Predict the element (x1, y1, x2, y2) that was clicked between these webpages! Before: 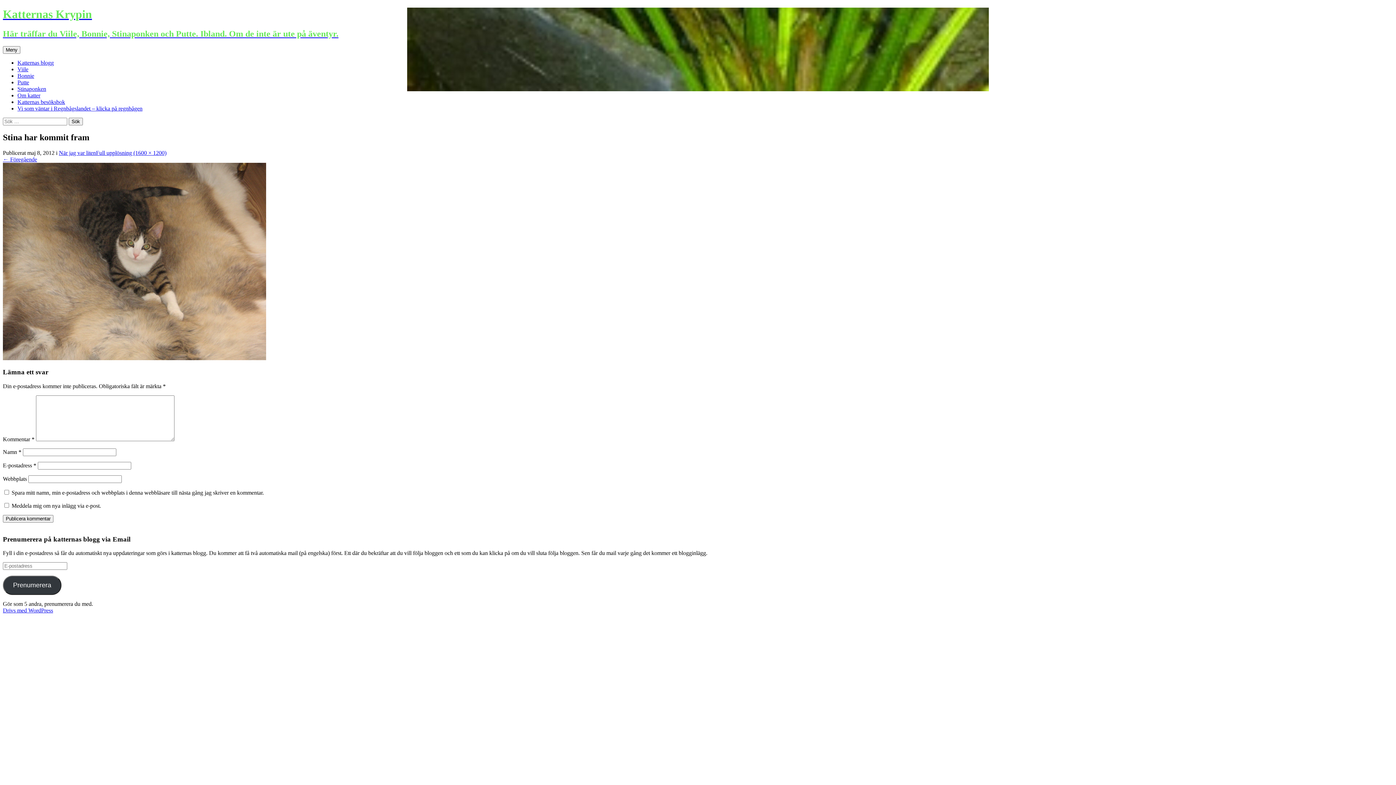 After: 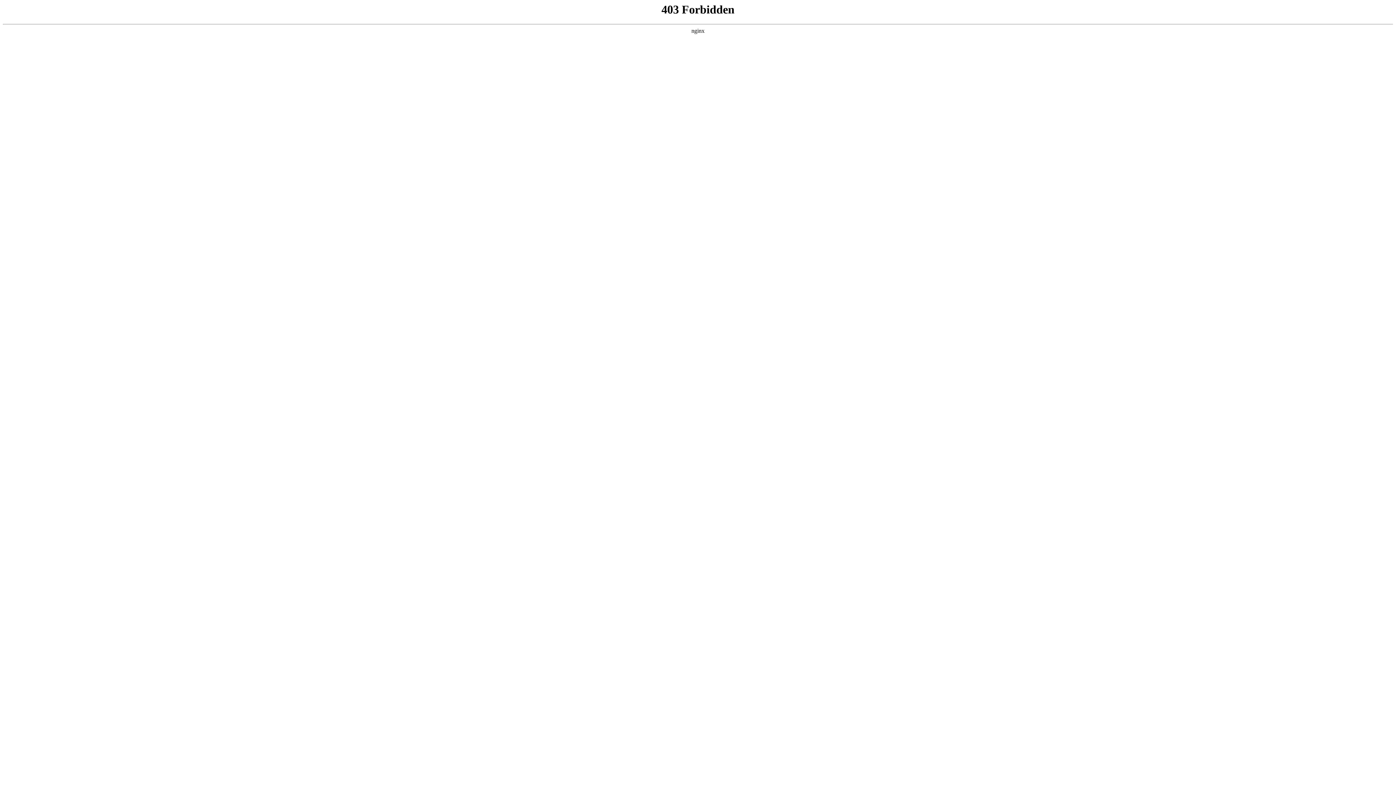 Action: label: Drivs med WordPress bbox: (2, 607, 53, 613)